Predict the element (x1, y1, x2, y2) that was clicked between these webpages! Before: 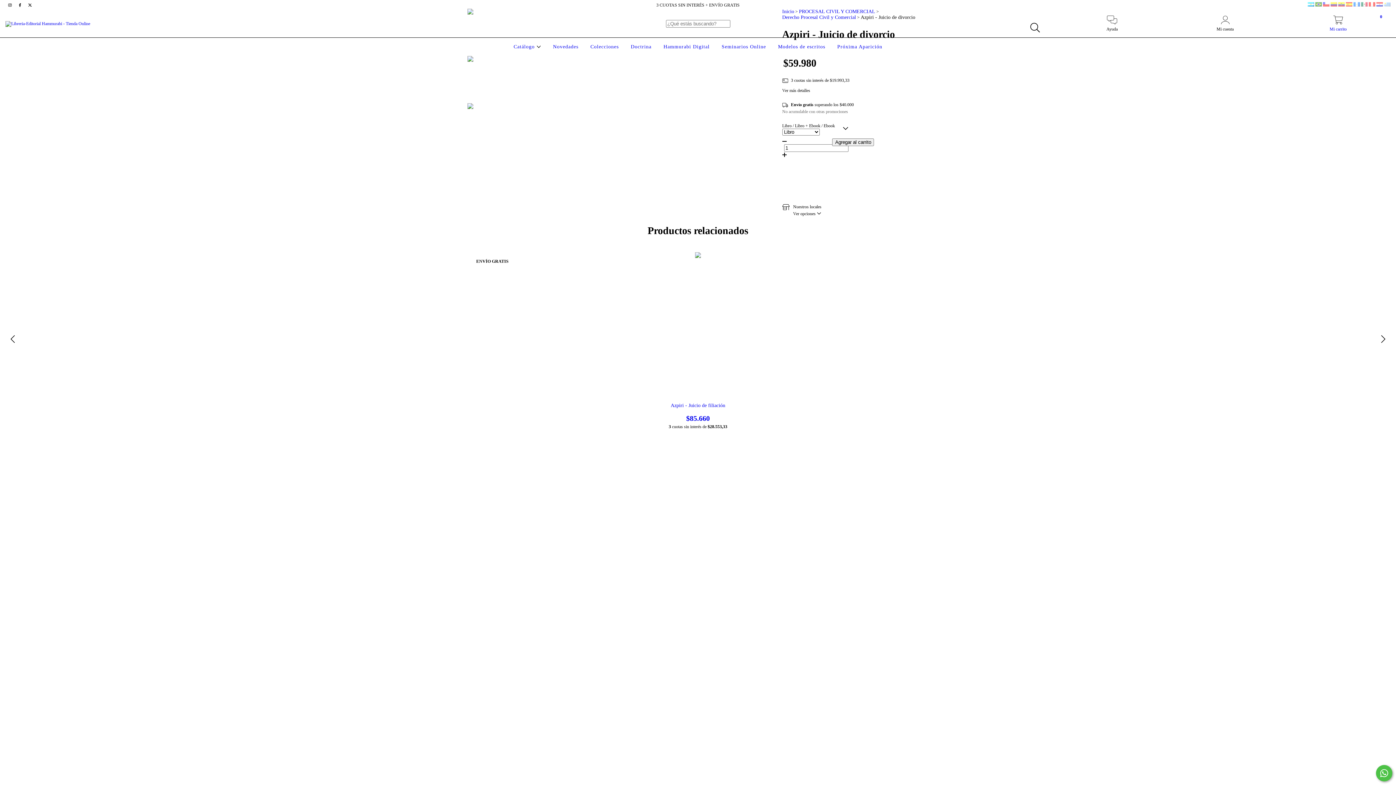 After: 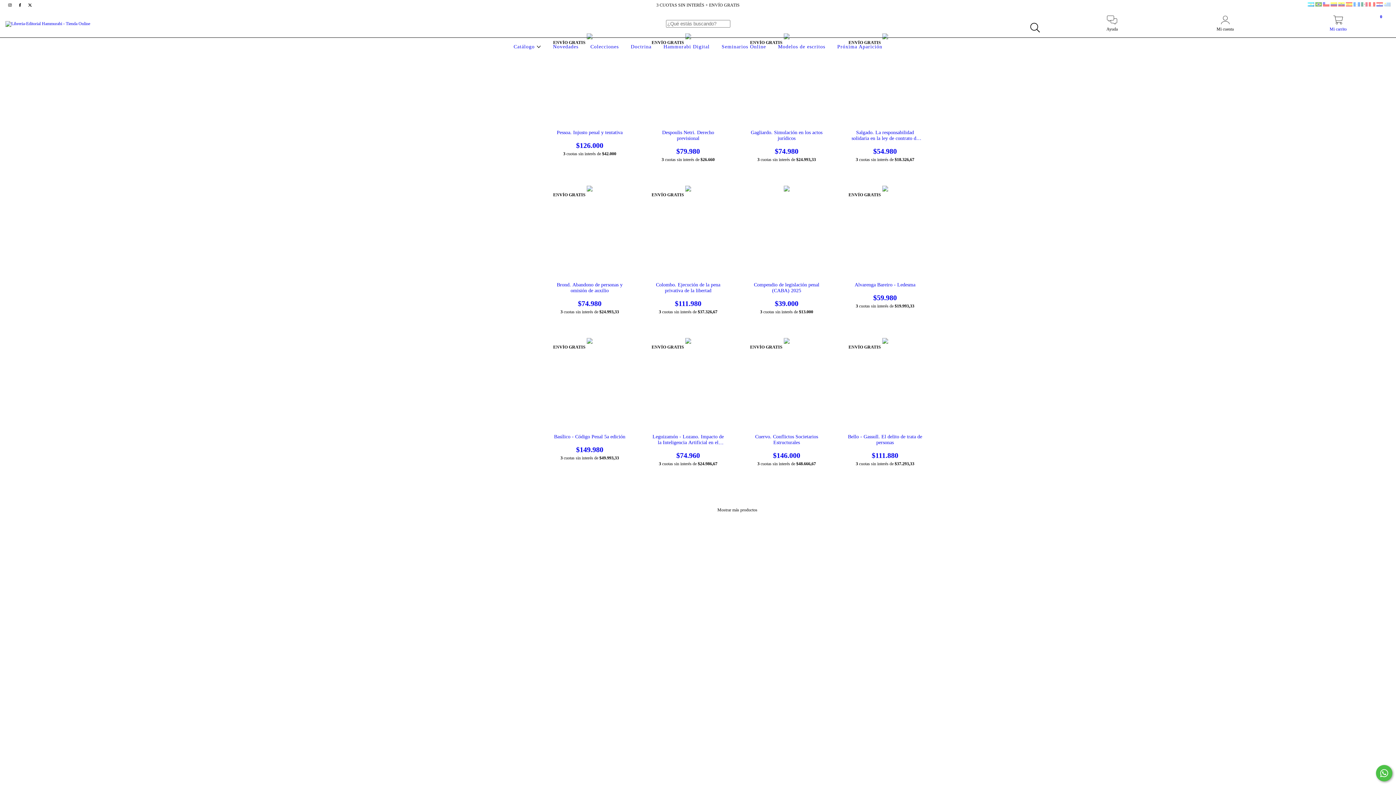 Action: label: Catálogo  bbox: (511, 44, 542, 49)